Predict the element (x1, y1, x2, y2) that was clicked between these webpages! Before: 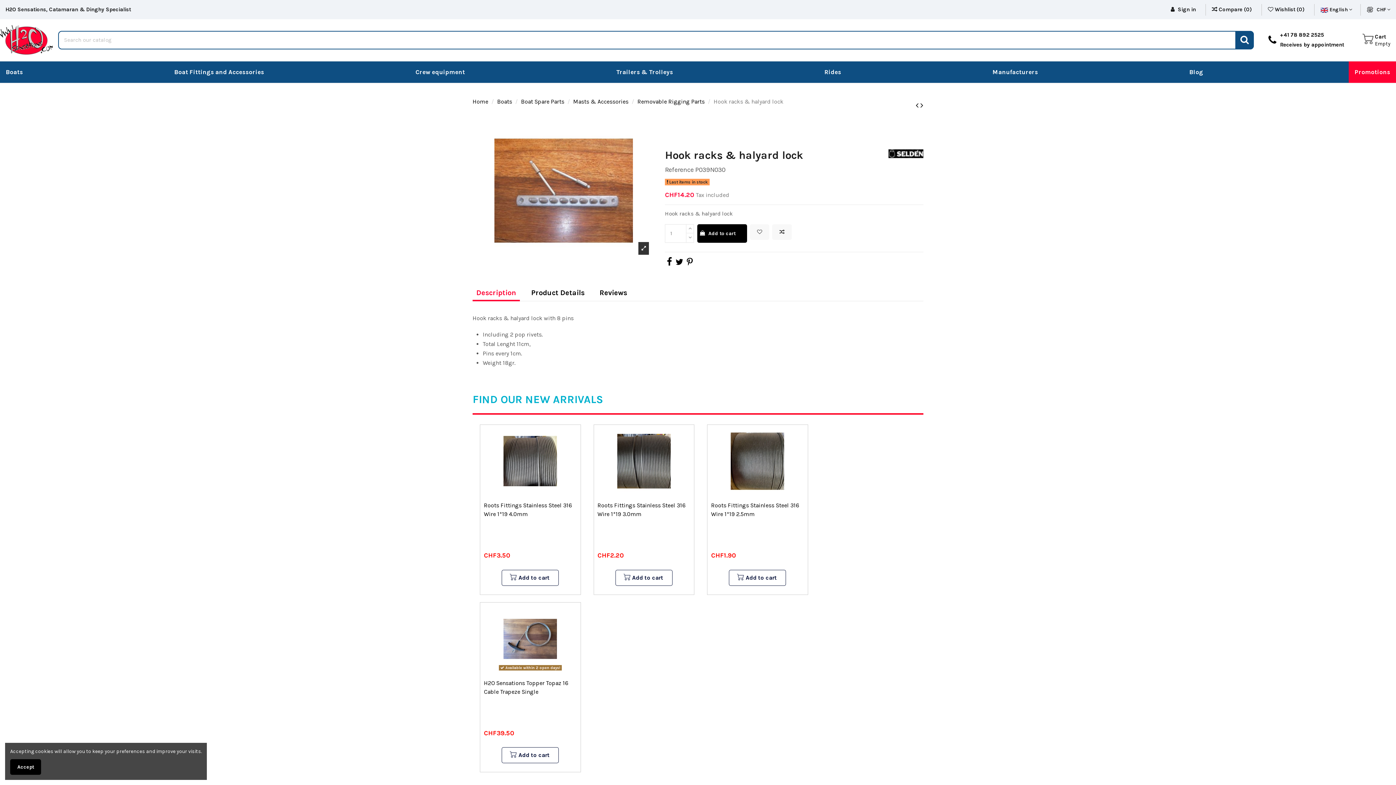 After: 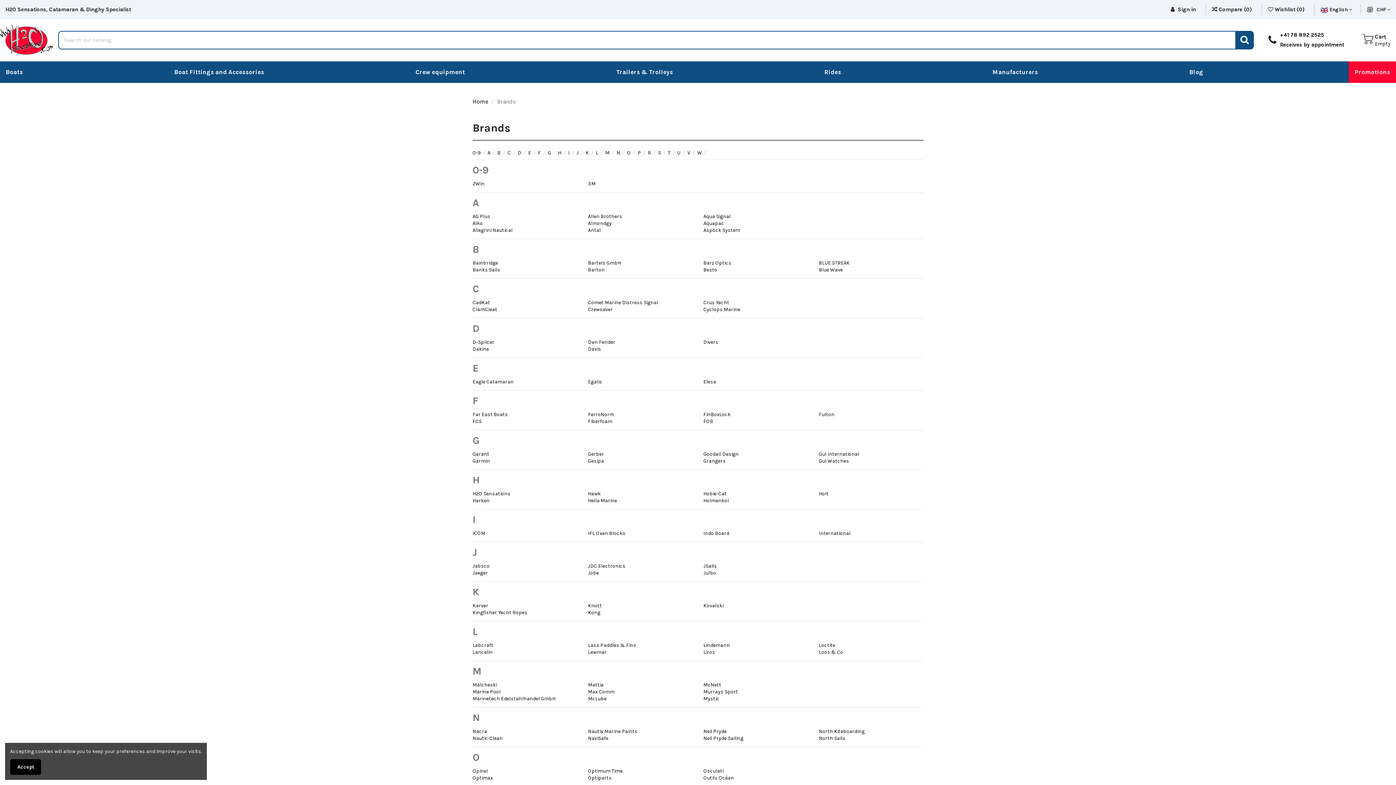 Action: bbox: (986, 61, 1044, 83) label: Manufacturers